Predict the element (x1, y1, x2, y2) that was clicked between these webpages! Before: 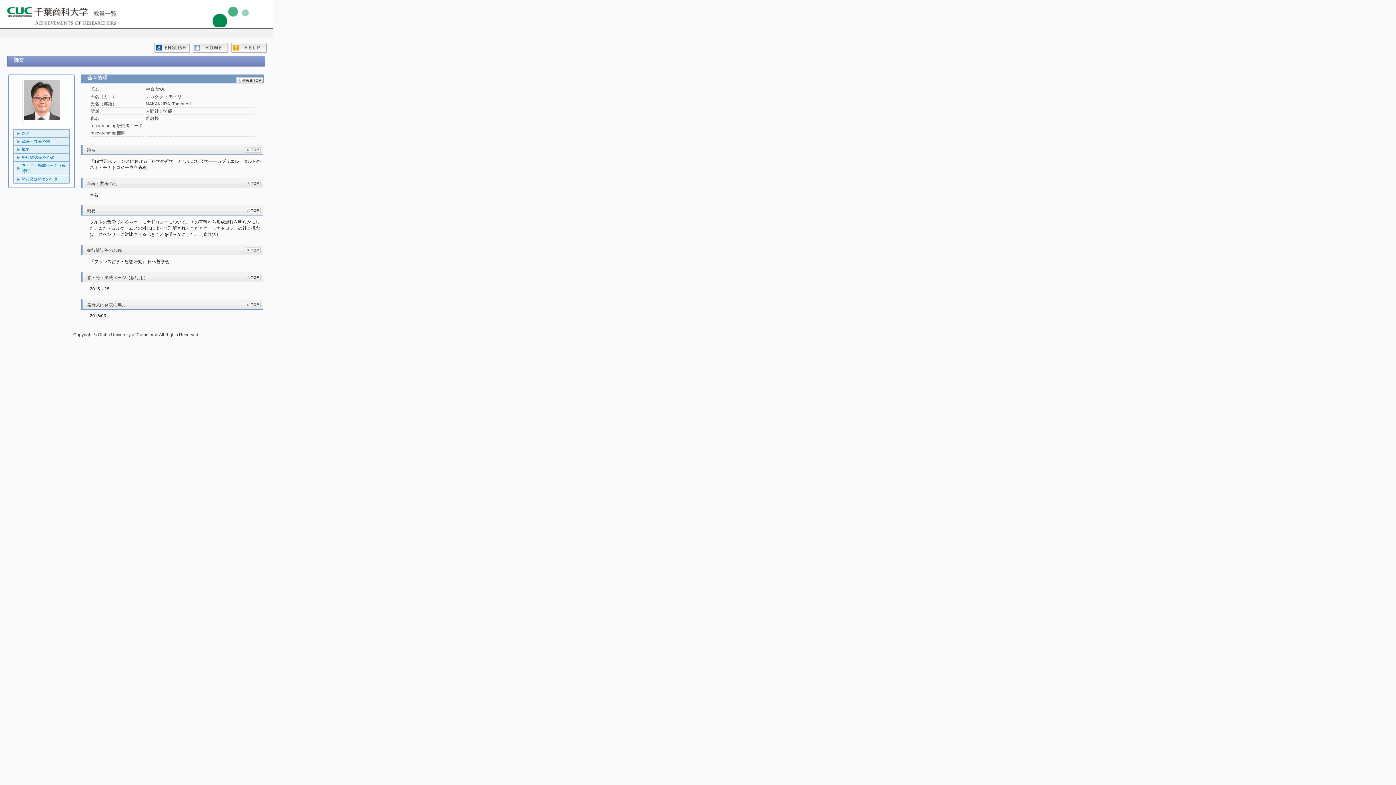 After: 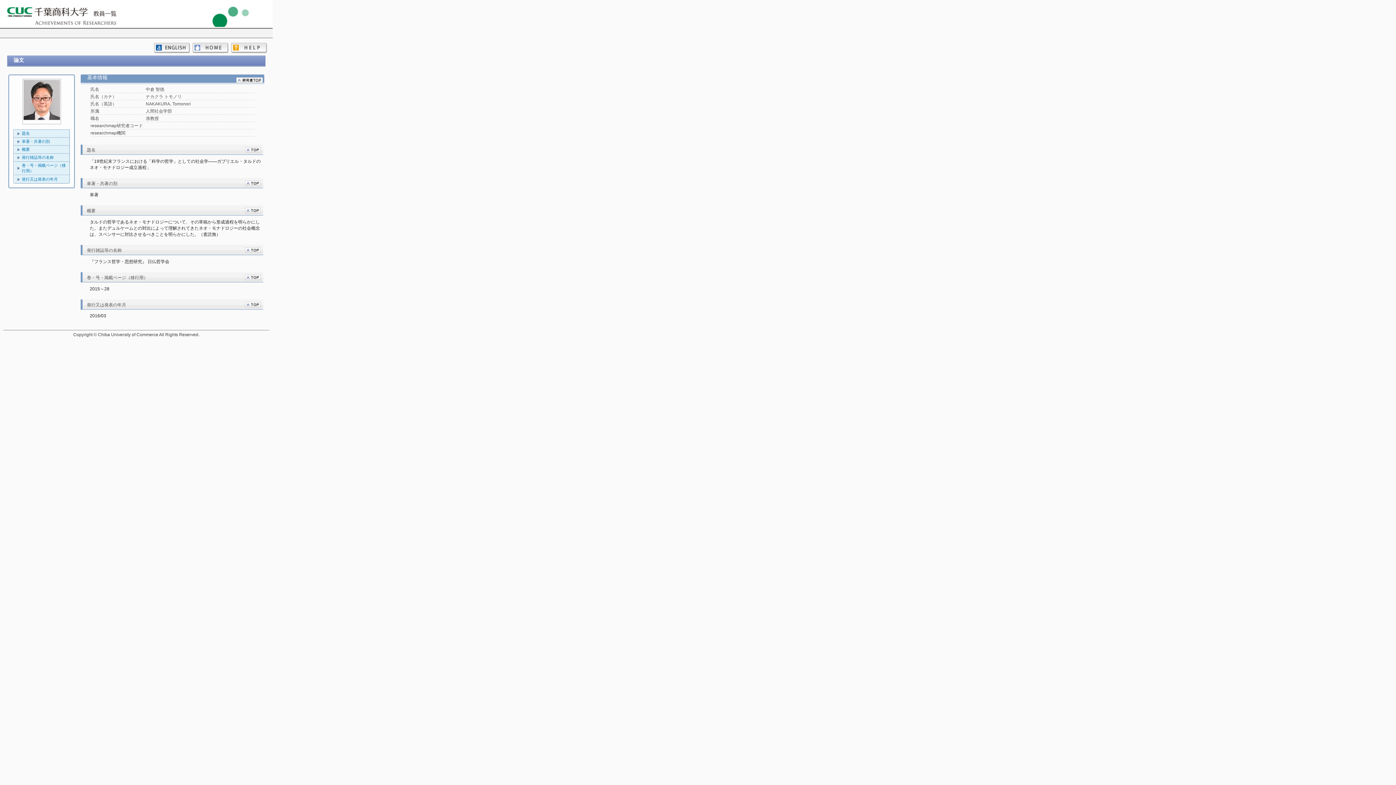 Action: bbox: (245, 148, 260, 153)